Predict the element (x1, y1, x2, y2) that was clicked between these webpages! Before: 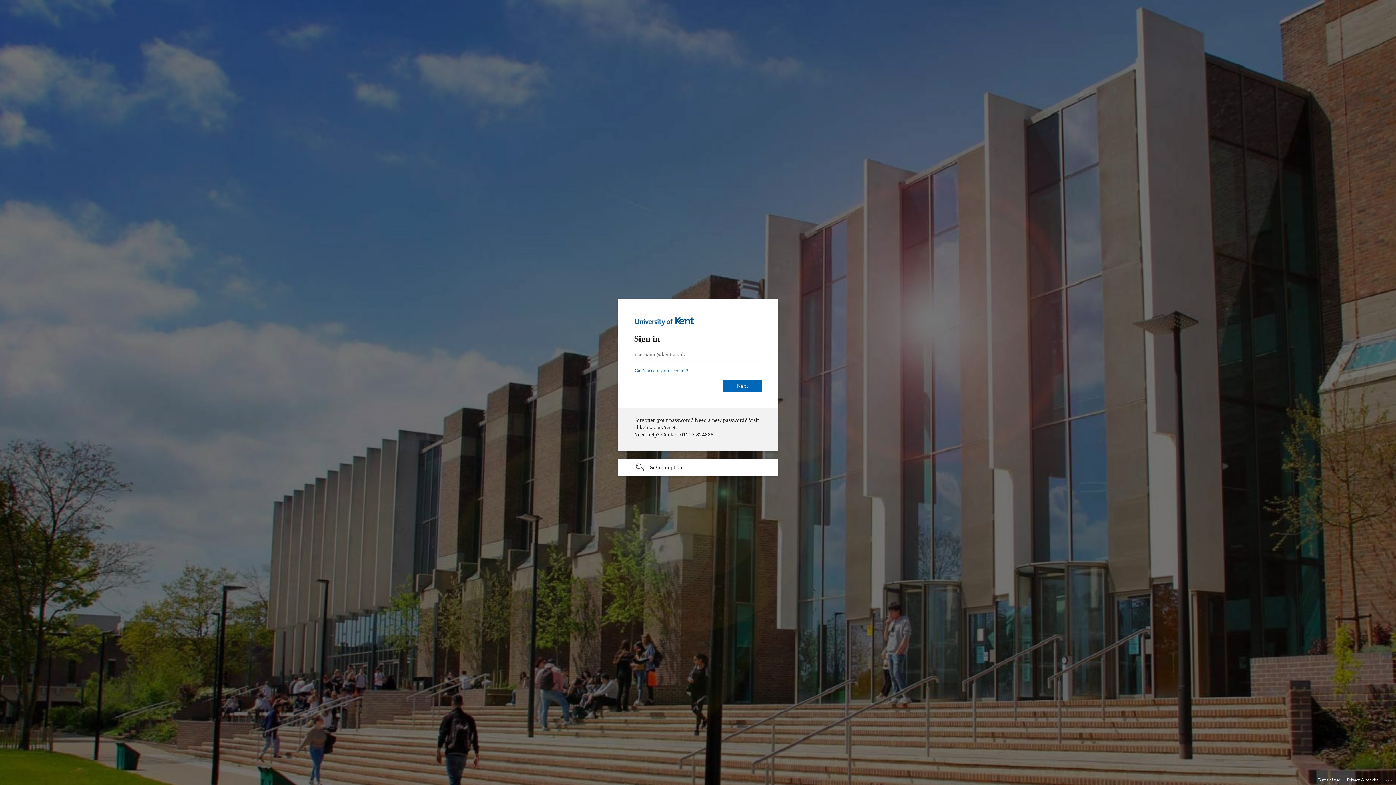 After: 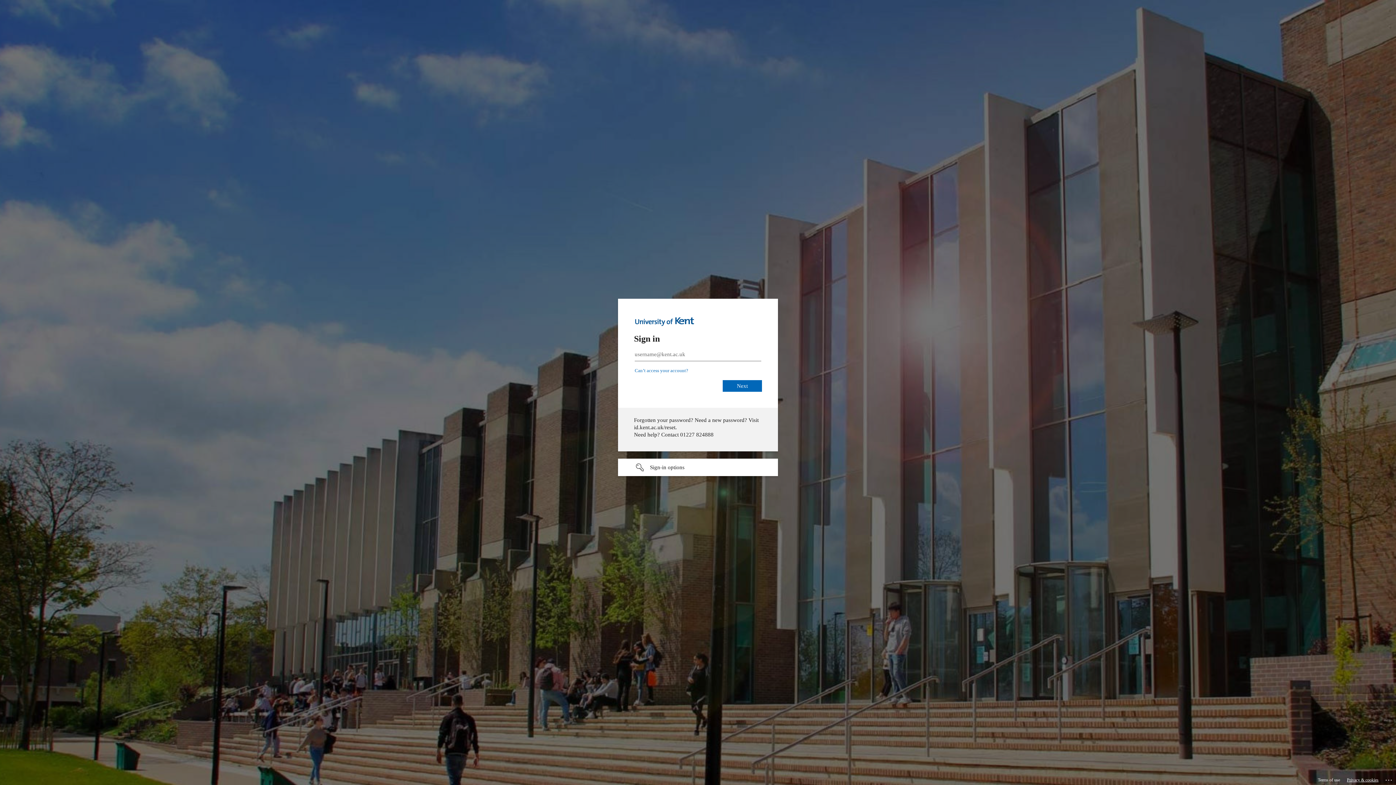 Action: bbox: (1347, 775, 1378, 785) label: Privacy & cookies